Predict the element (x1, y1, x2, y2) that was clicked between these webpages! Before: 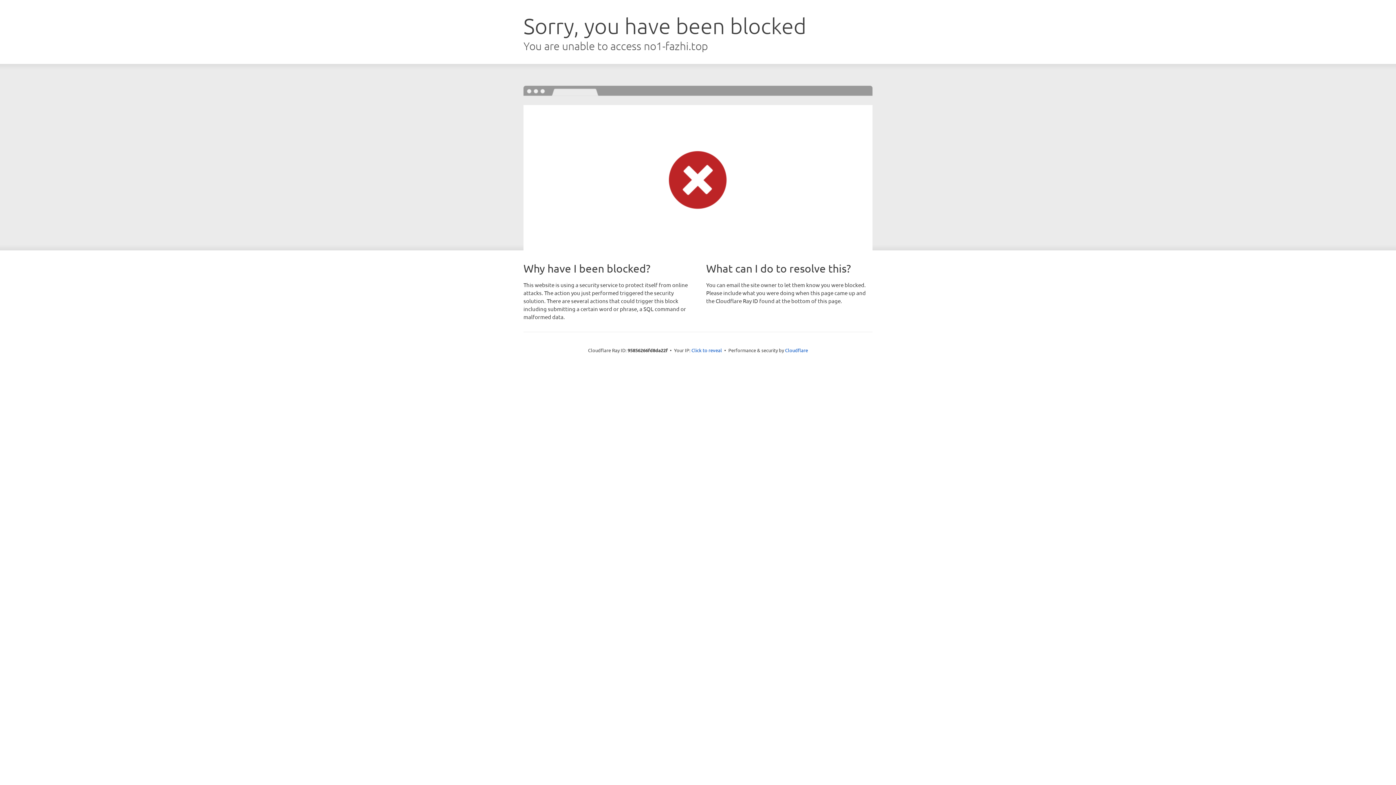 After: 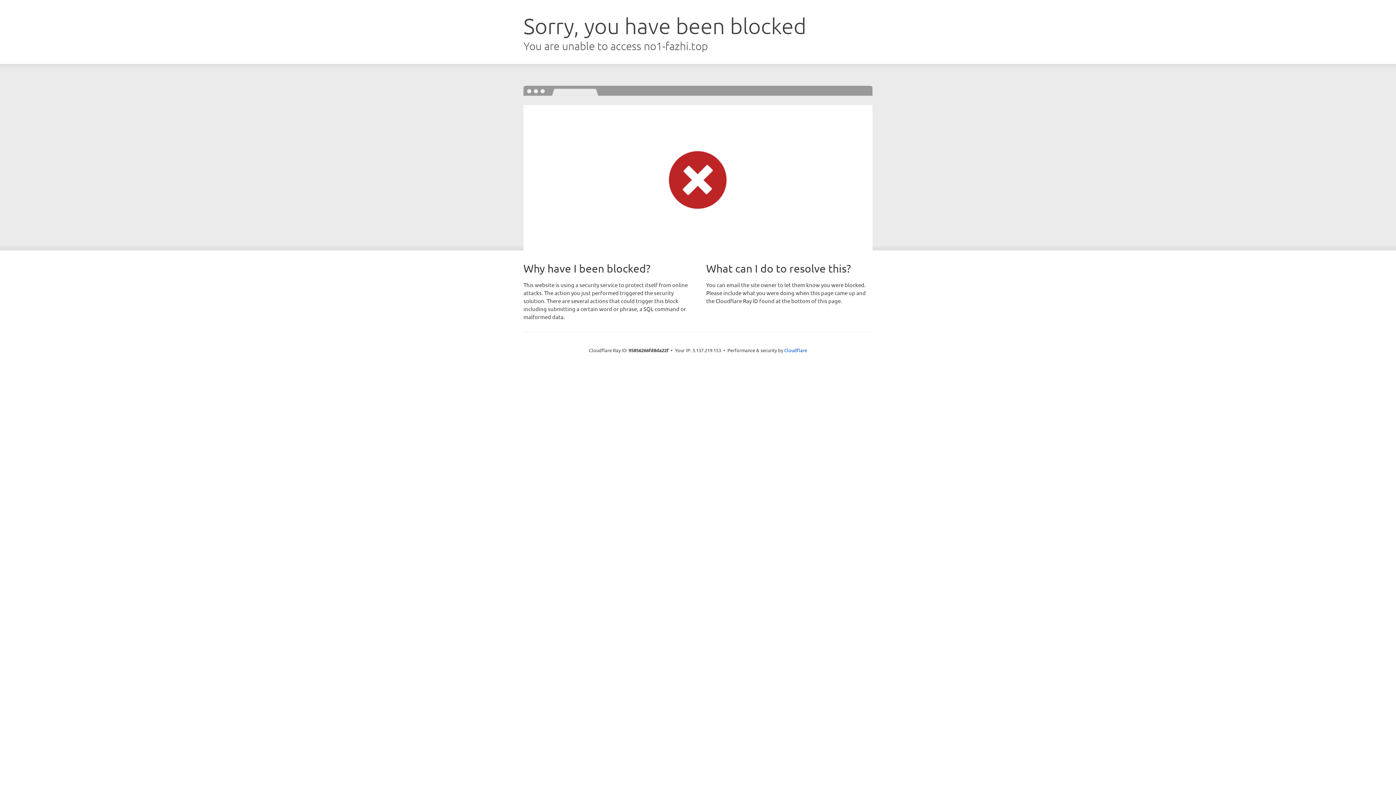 Action: bbox: (691, 346, 722, 353) label: Click to reveal